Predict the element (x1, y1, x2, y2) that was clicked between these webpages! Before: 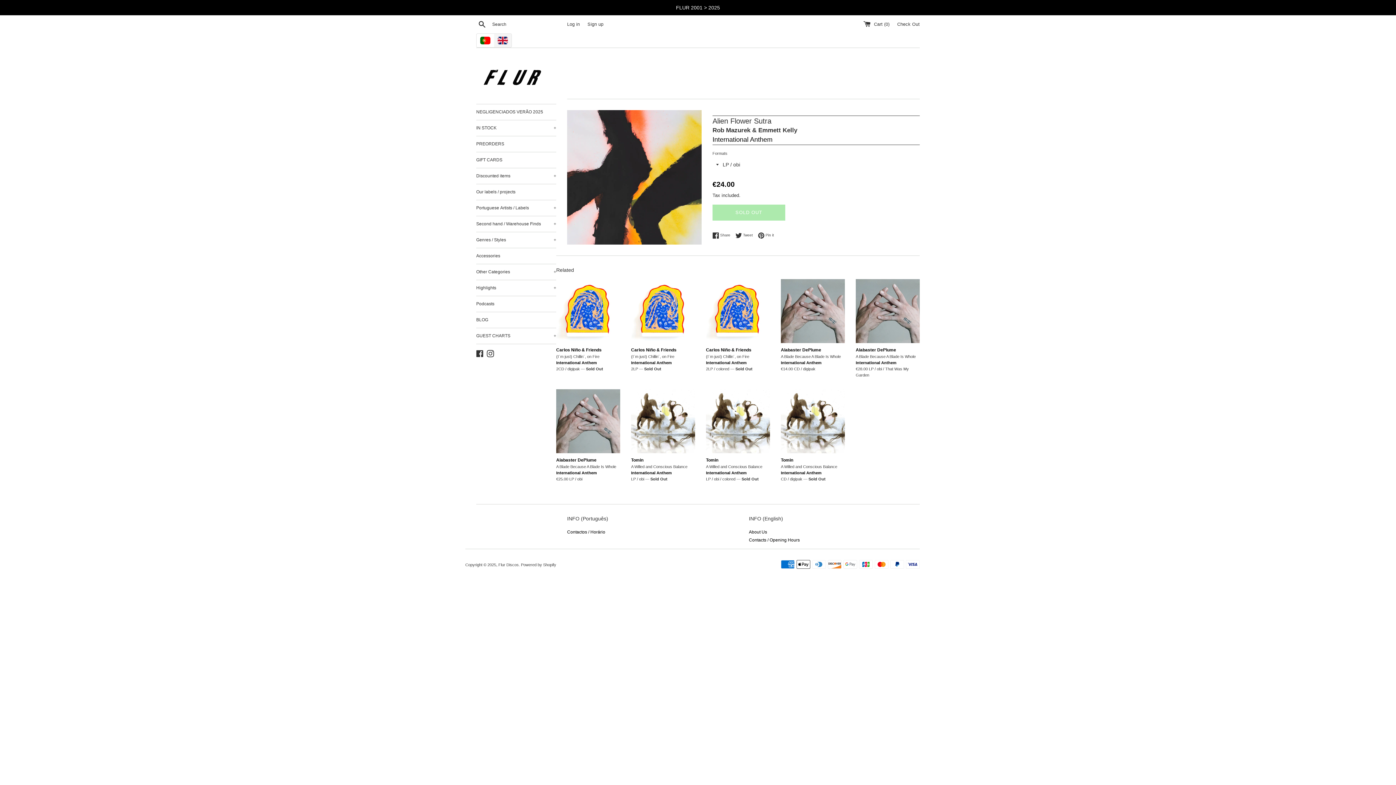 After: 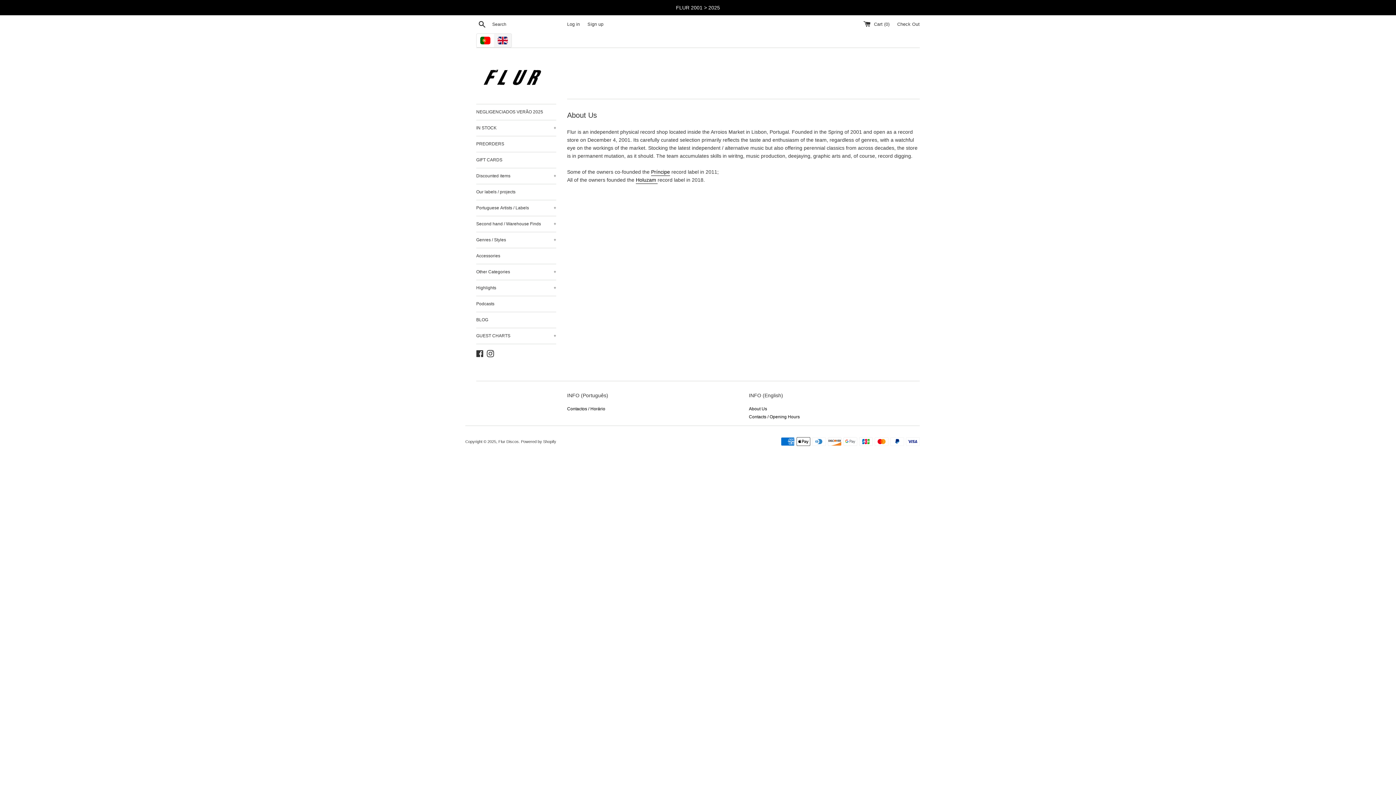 Action: label: About Us bbox: (749, 529, 767, 534)